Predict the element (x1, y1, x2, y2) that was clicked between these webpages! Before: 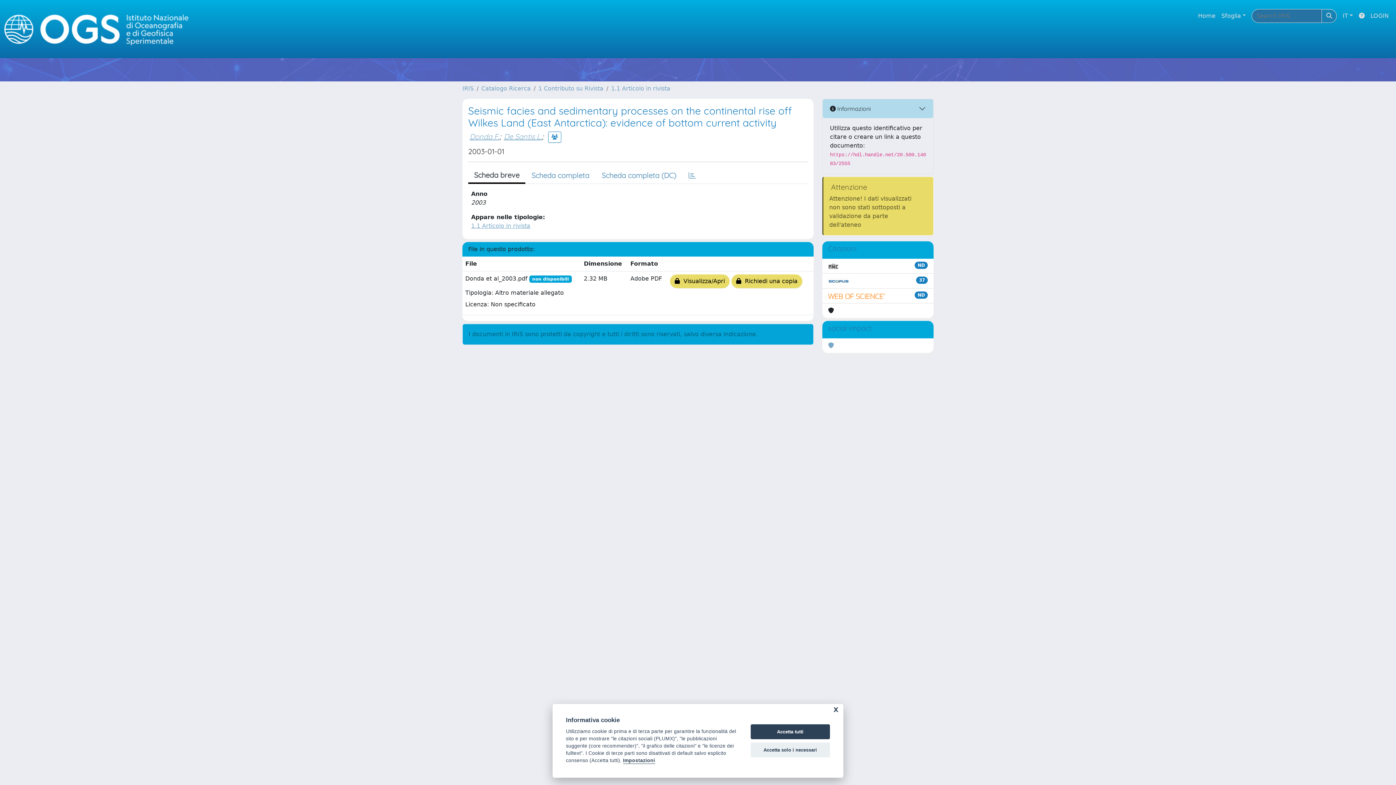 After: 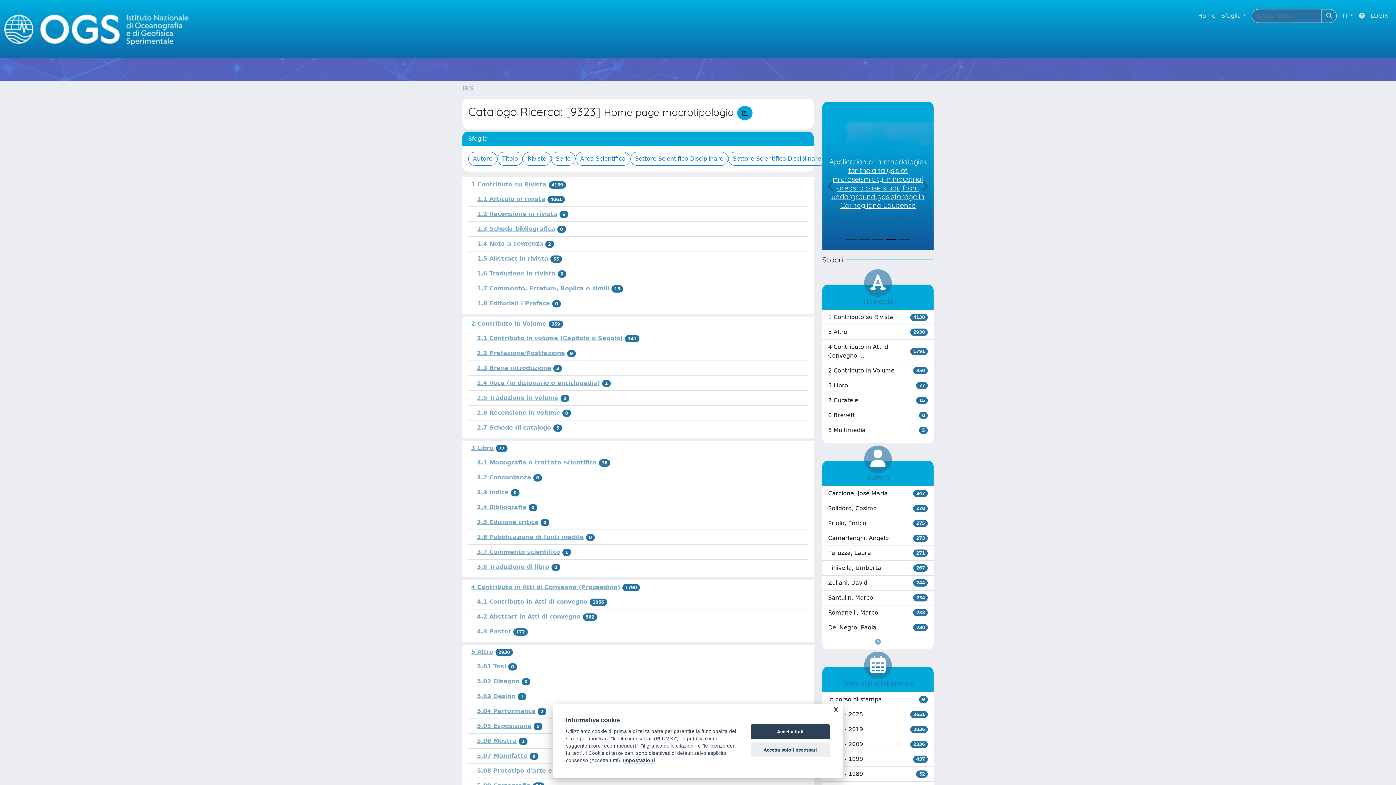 Action: bbox: (481, 85, 530, 92) label: Catalogo Ricerca